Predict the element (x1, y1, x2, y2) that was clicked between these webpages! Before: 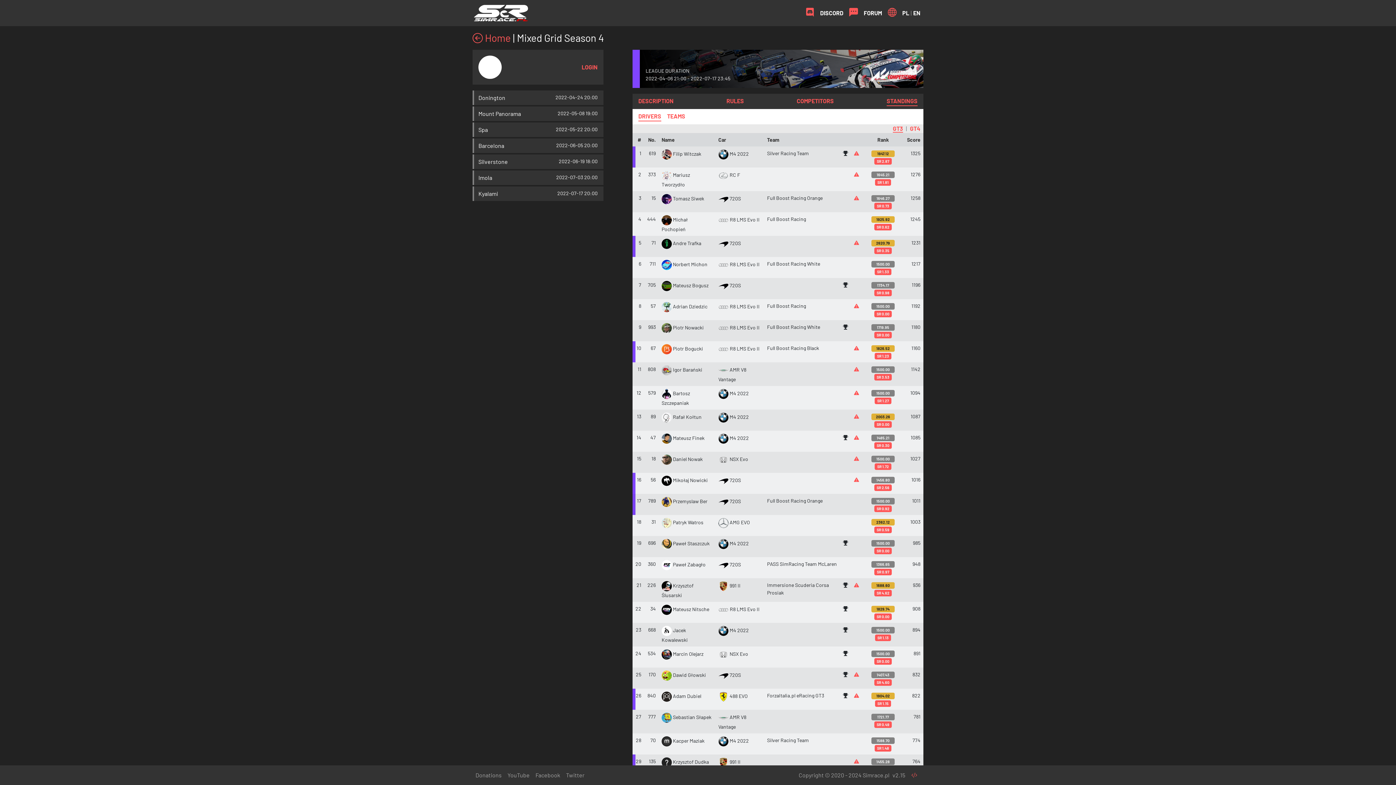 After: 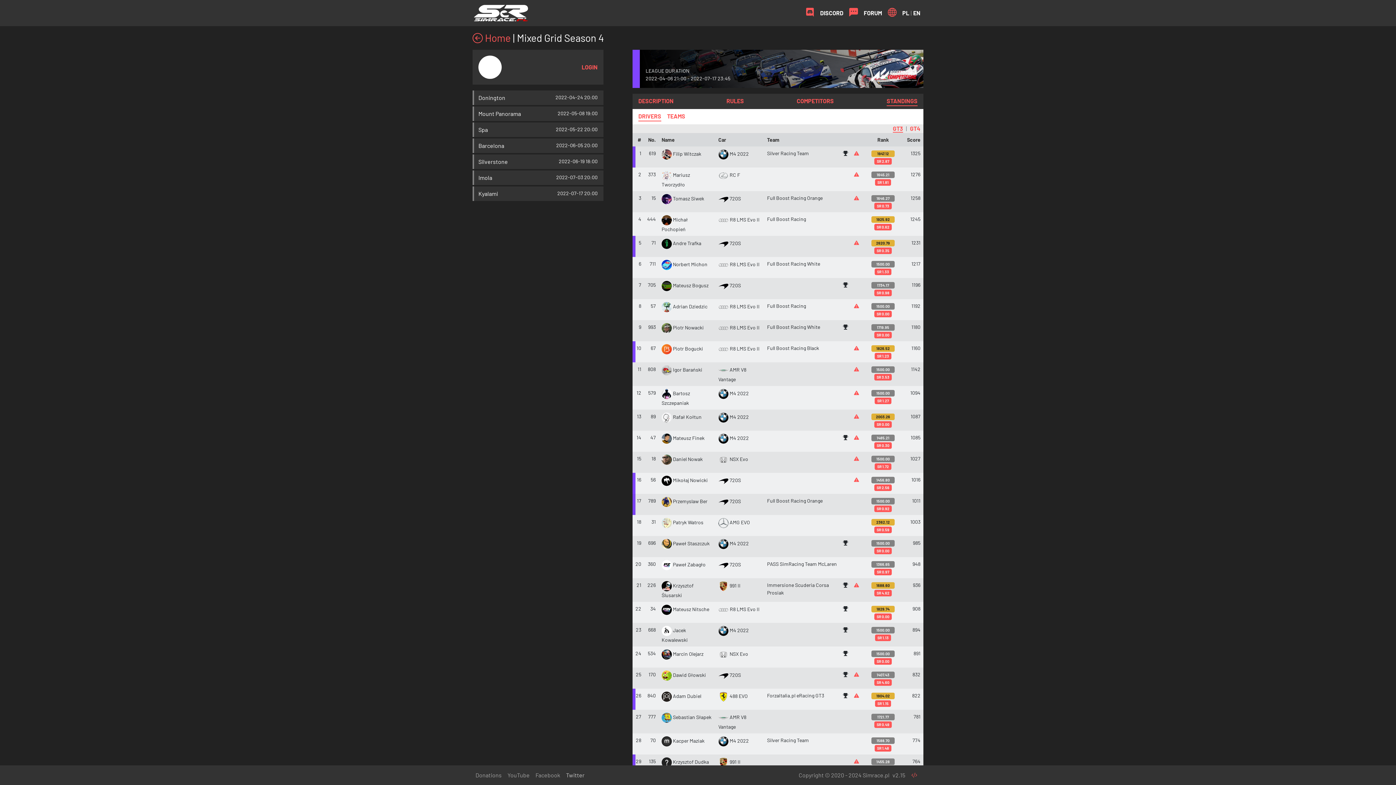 Action: bbox: (563, 768, 587, 782) label: Twitter